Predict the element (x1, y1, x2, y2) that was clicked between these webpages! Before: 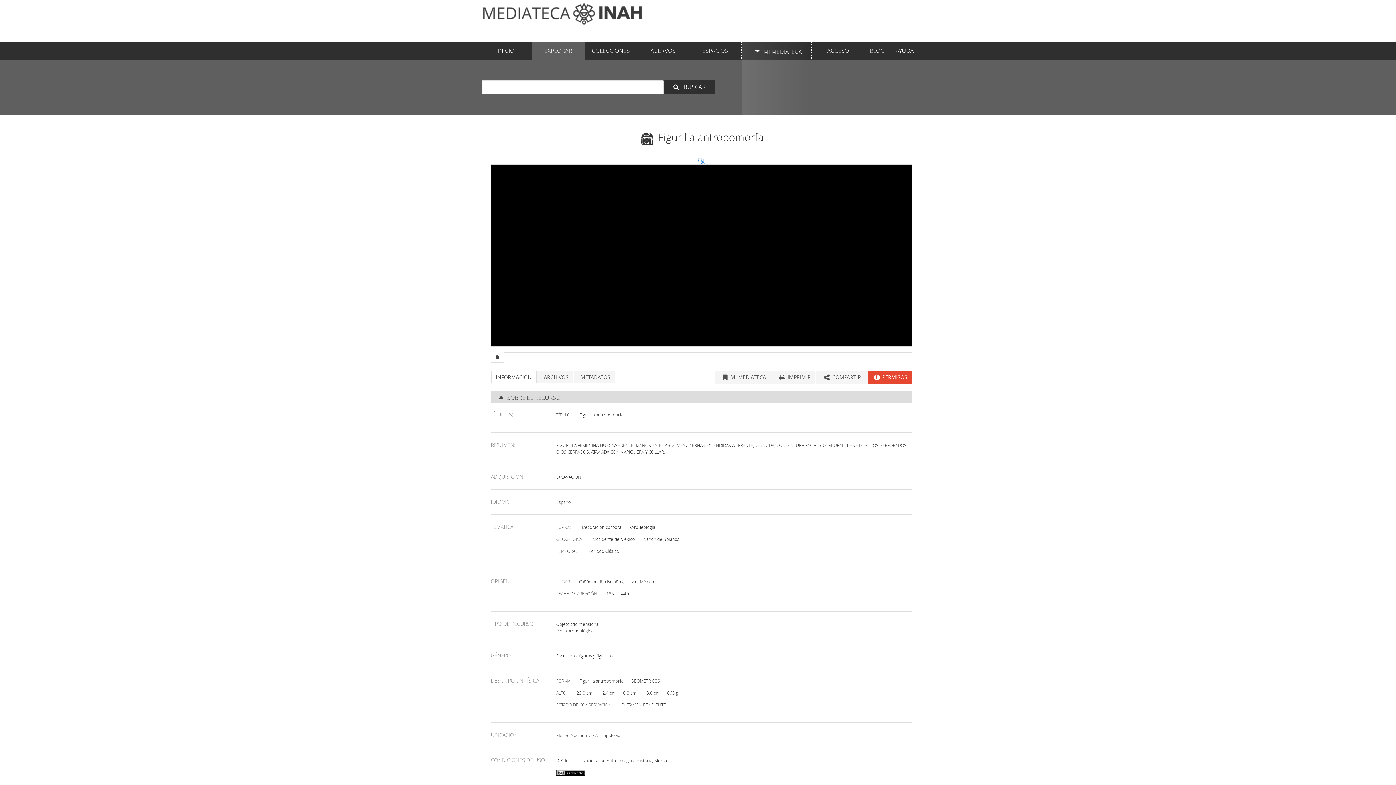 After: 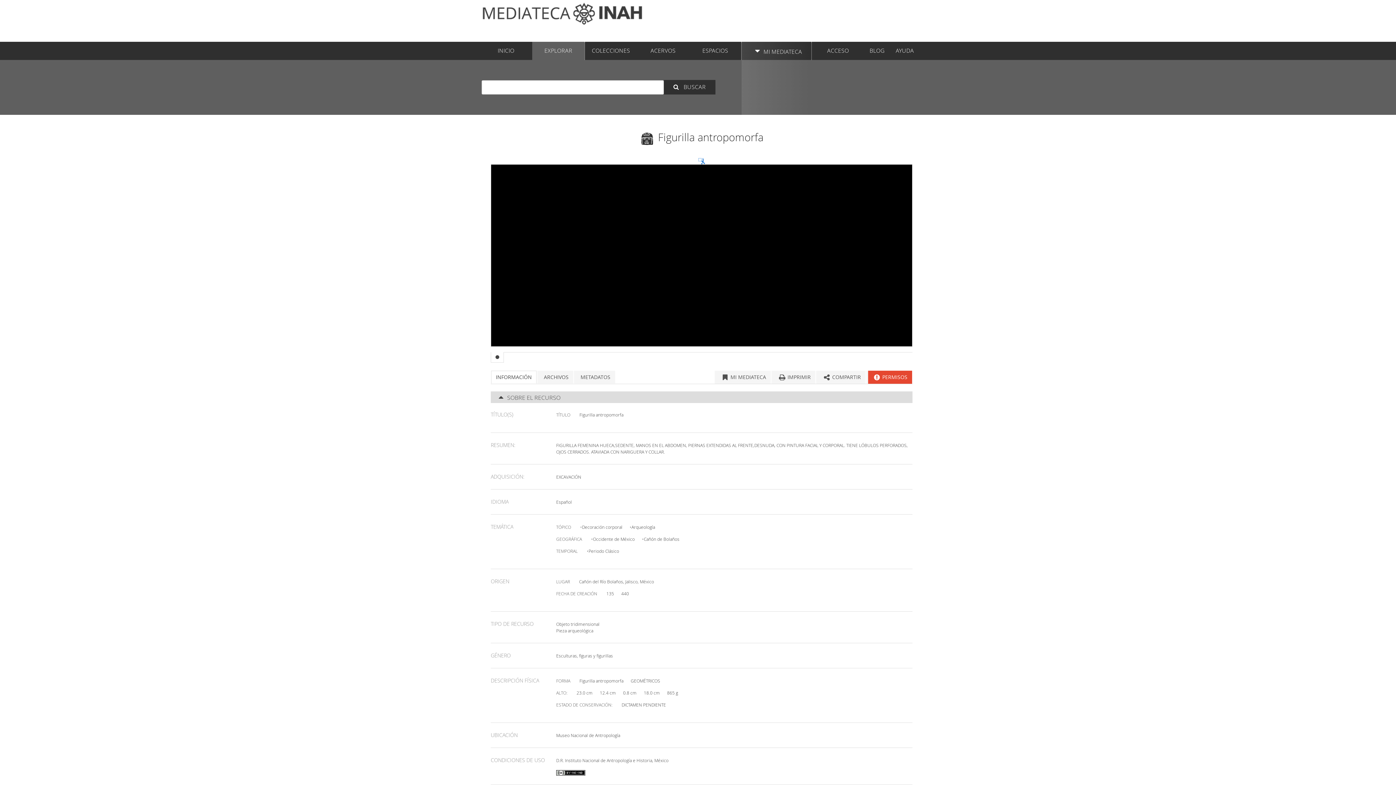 Action: bbox: (556, 770, 912, 776)